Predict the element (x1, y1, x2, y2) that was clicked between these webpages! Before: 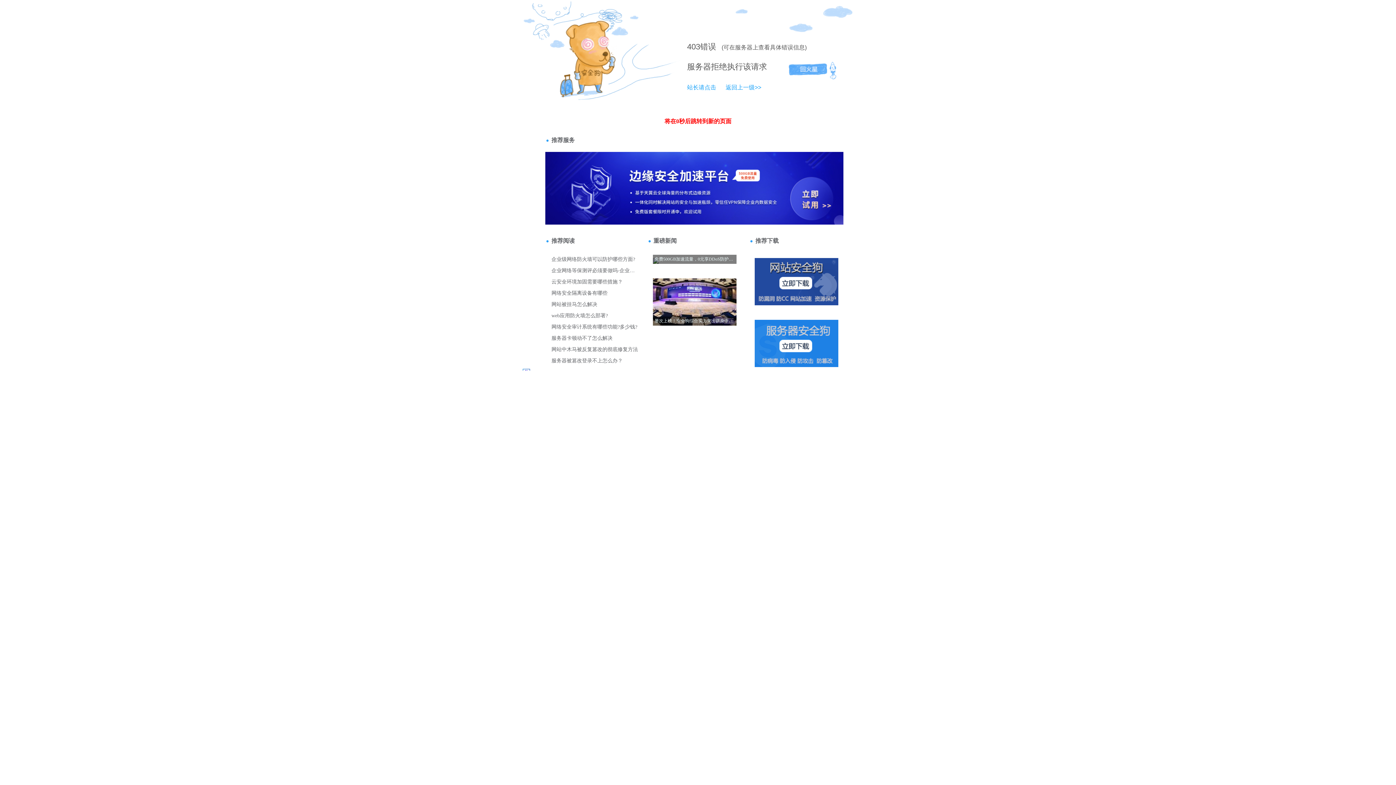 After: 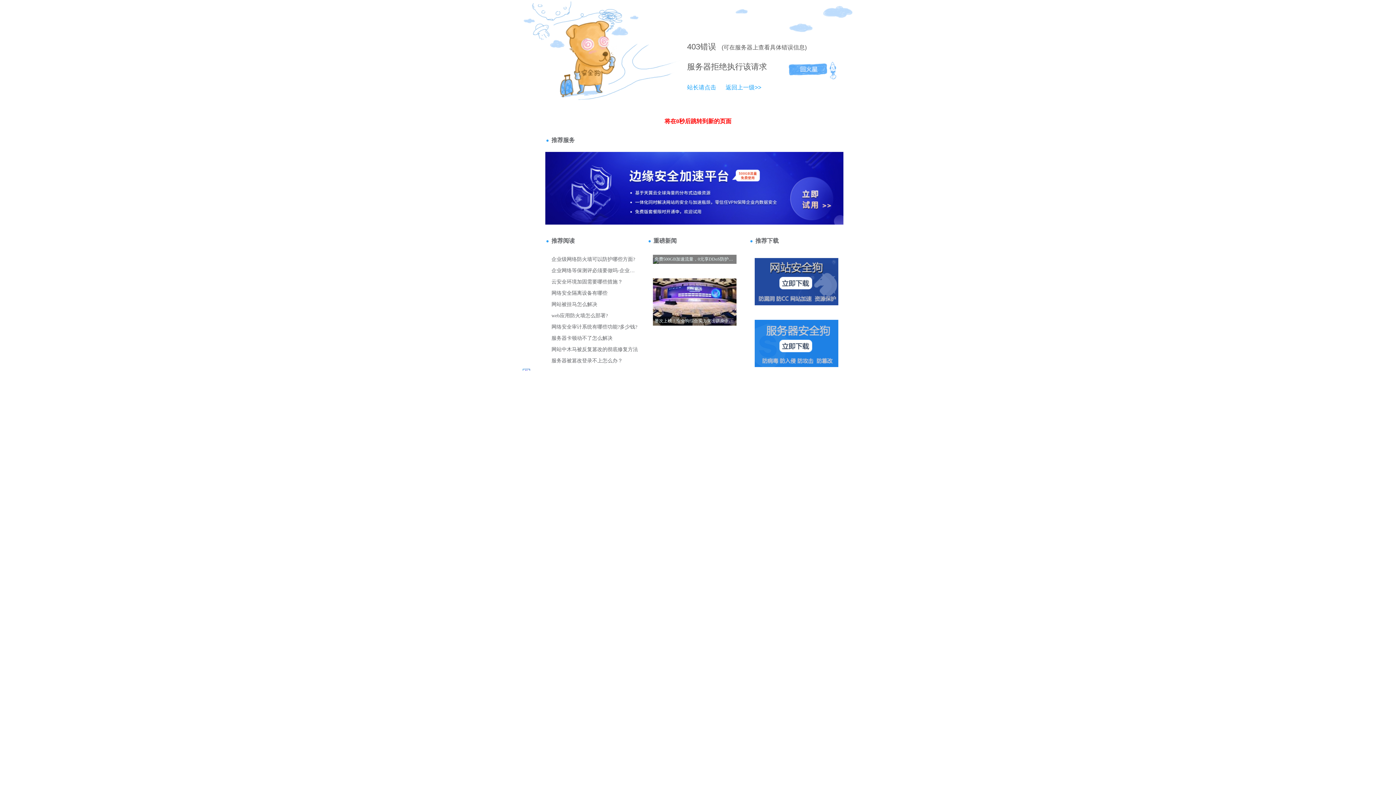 Action: label: 站长请点击 bbox: (687, 84, 716, 90)